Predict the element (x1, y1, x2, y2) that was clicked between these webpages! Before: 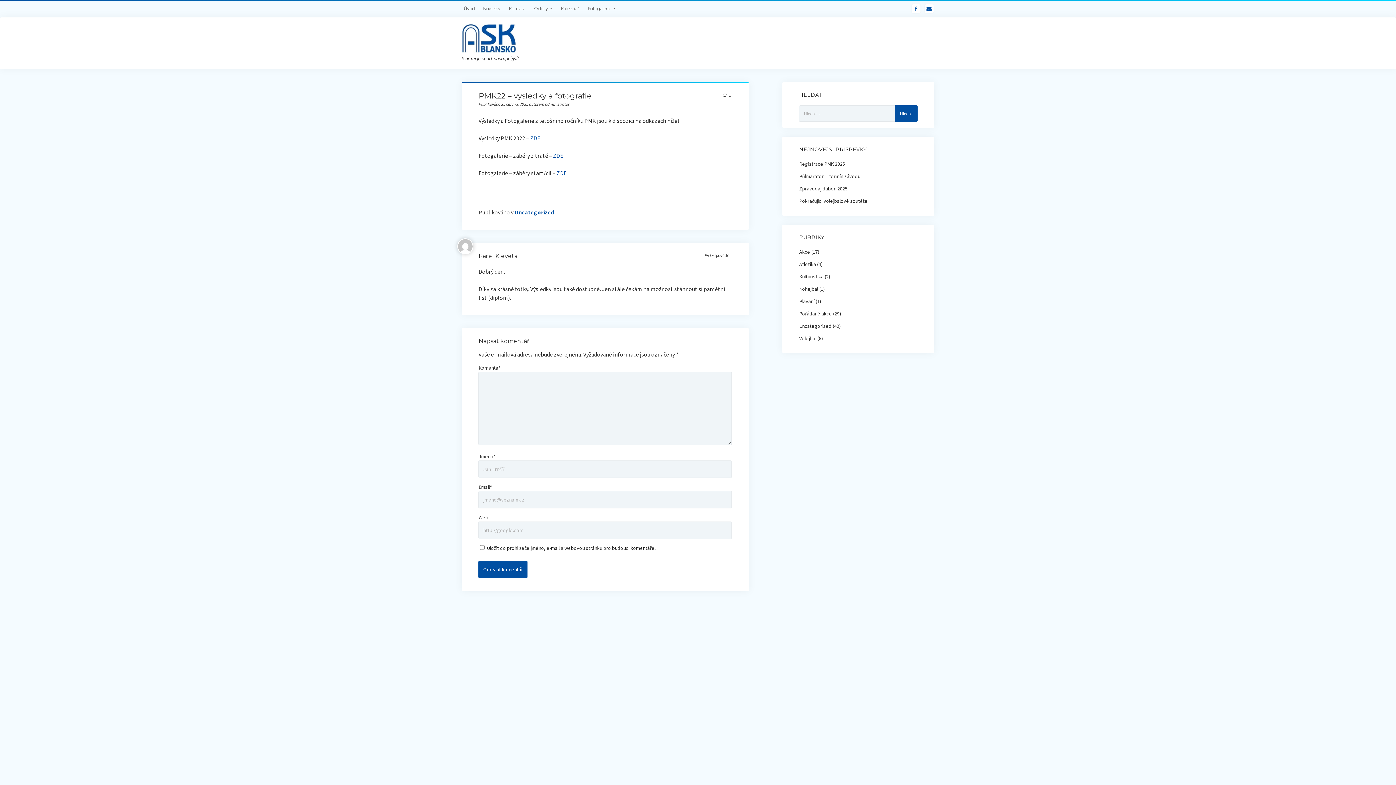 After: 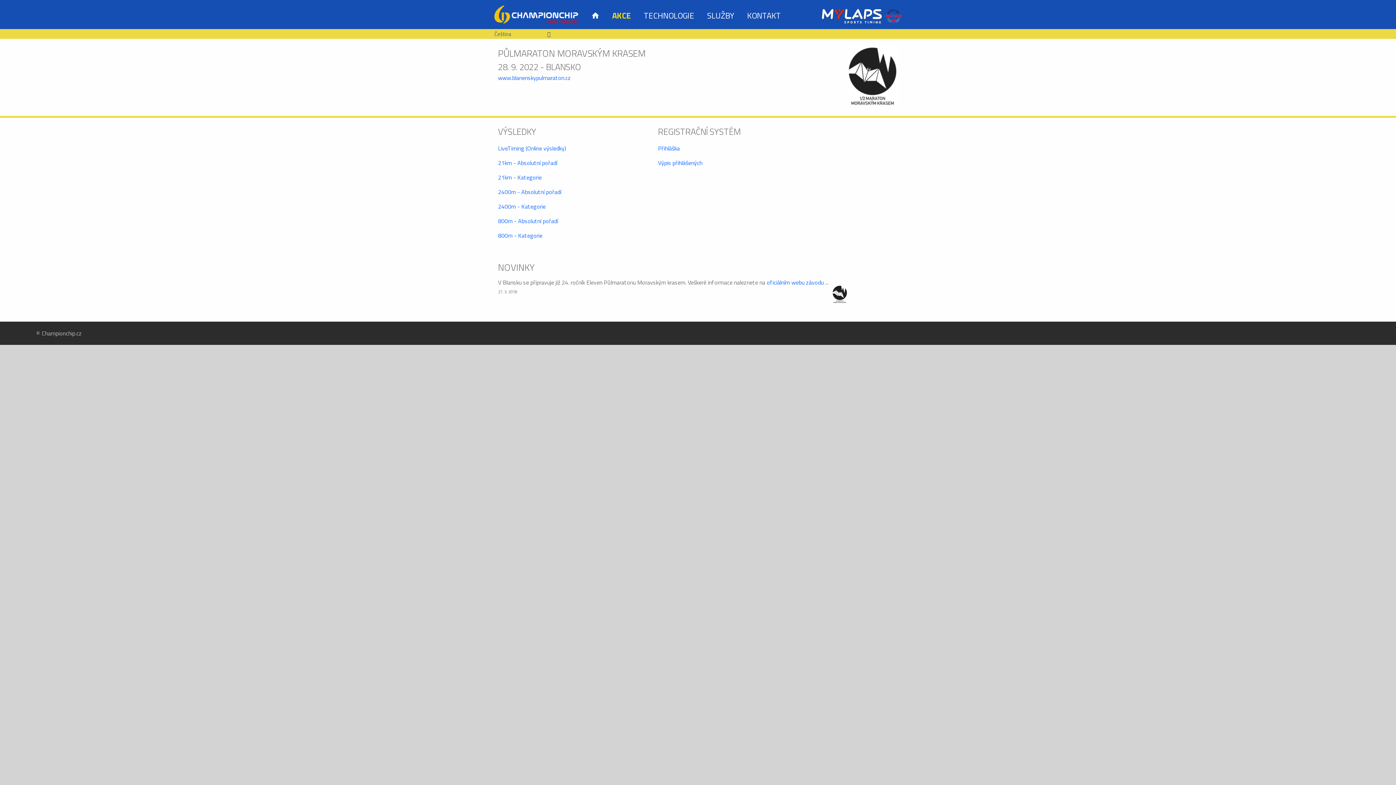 Action: label: ZDE bbox: (530, 134, 540, 141)